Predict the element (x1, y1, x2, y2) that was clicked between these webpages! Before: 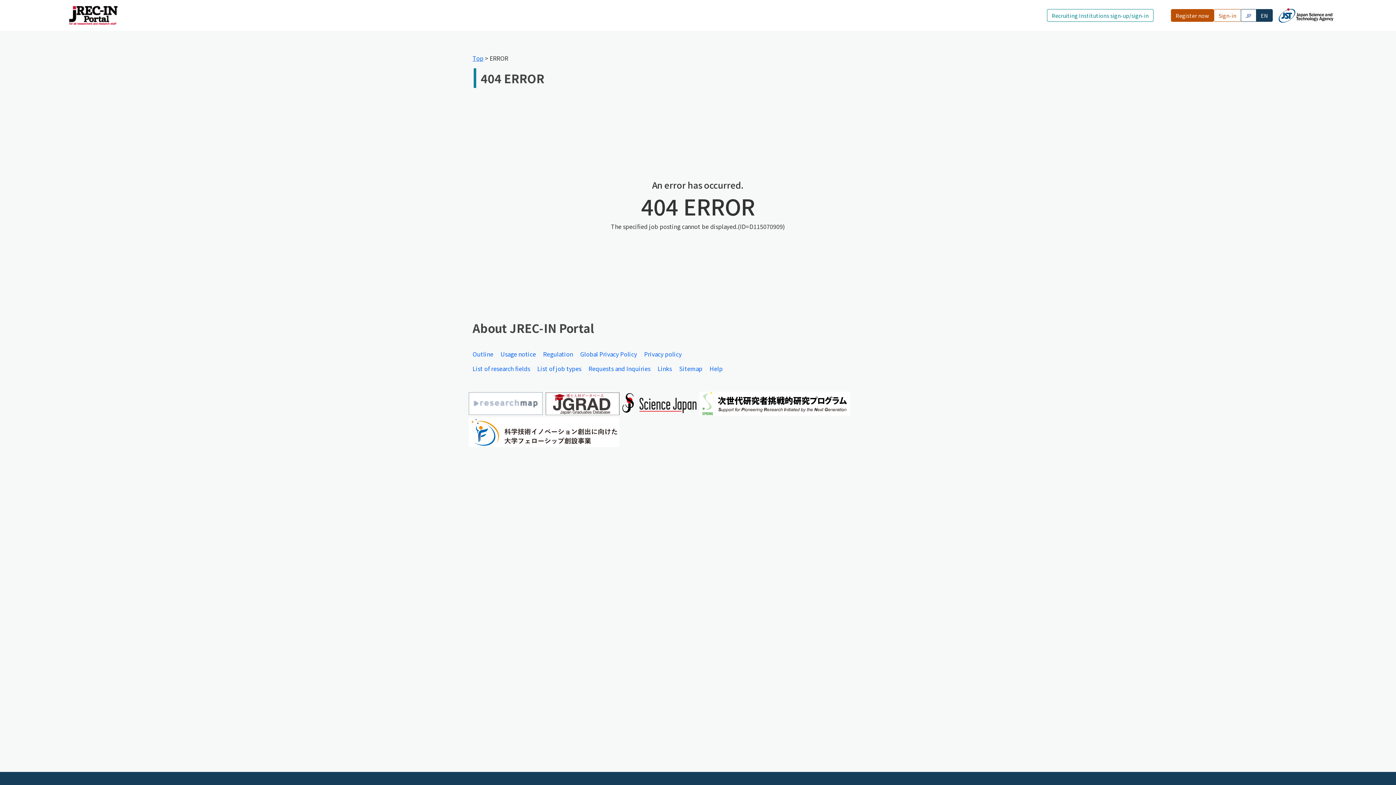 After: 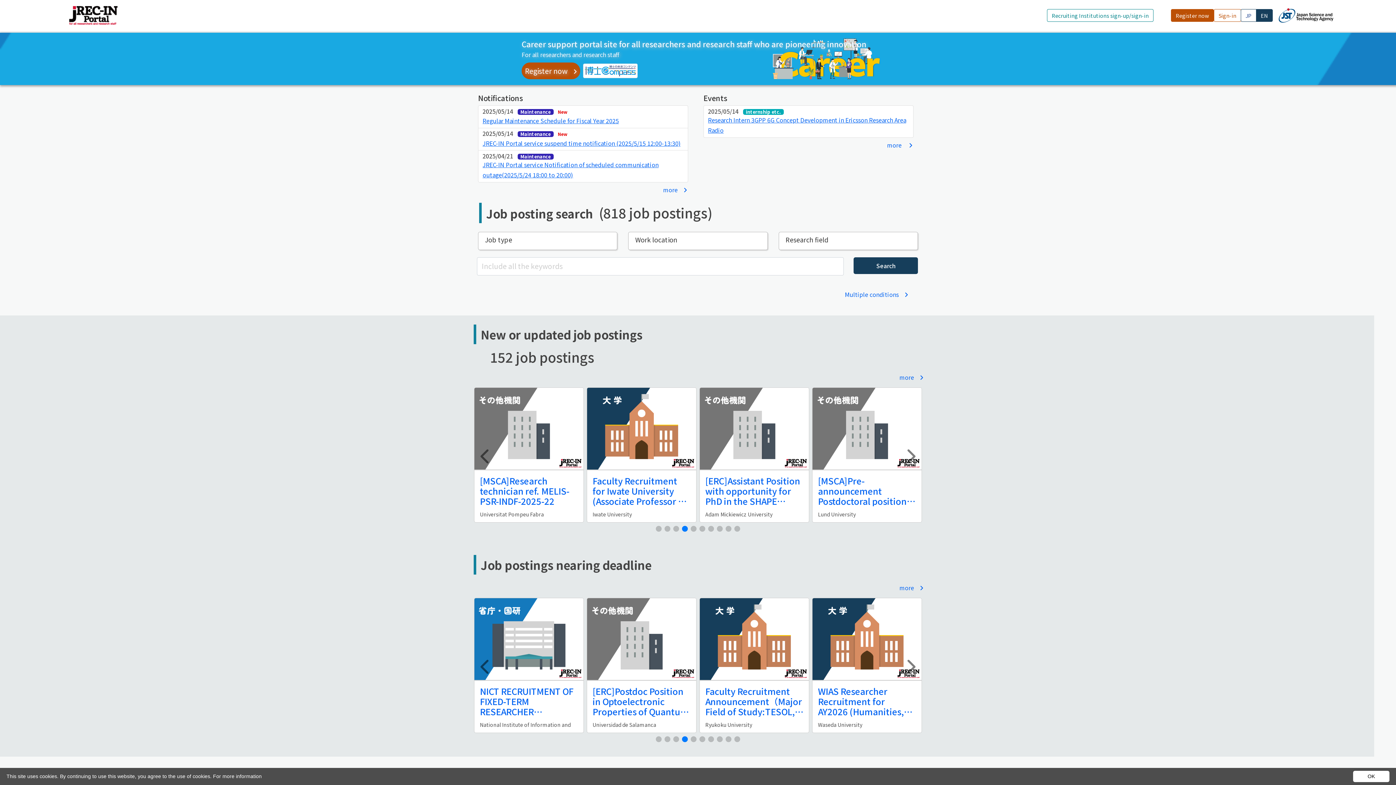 Action: bbox: (60, 10, 126, 18)